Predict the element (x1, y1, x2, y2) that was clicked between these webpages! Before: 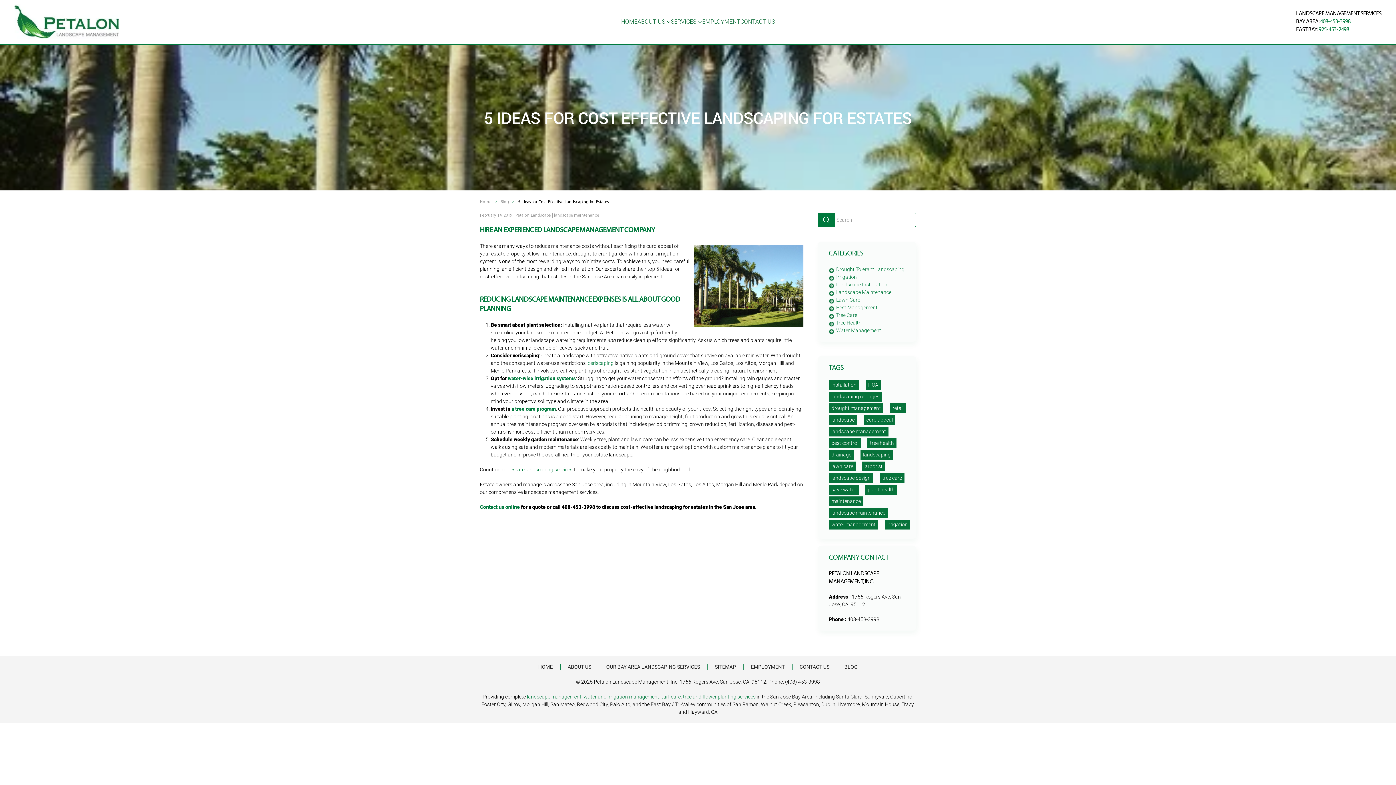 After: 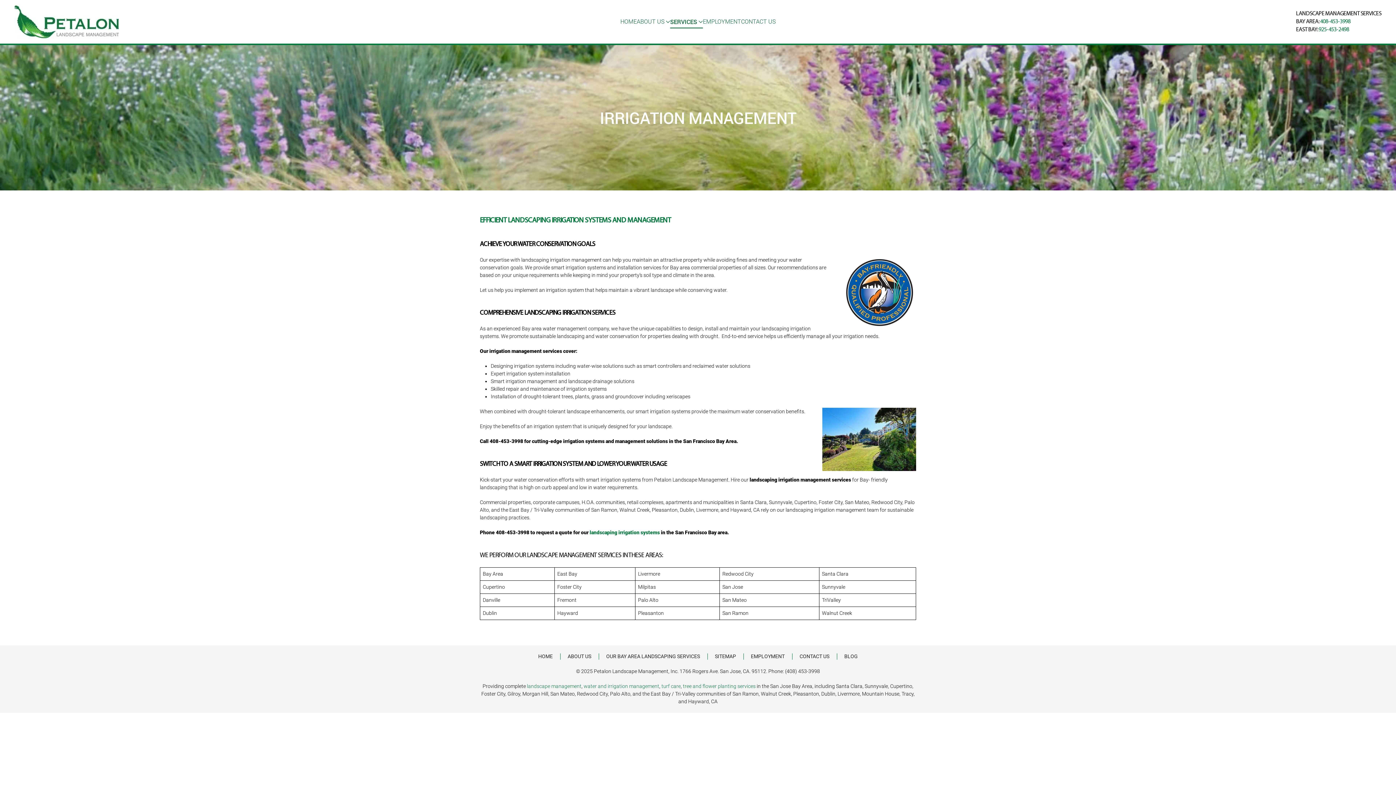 Action: label: water and irrigation management bbox: (583, 694, 659, 700)